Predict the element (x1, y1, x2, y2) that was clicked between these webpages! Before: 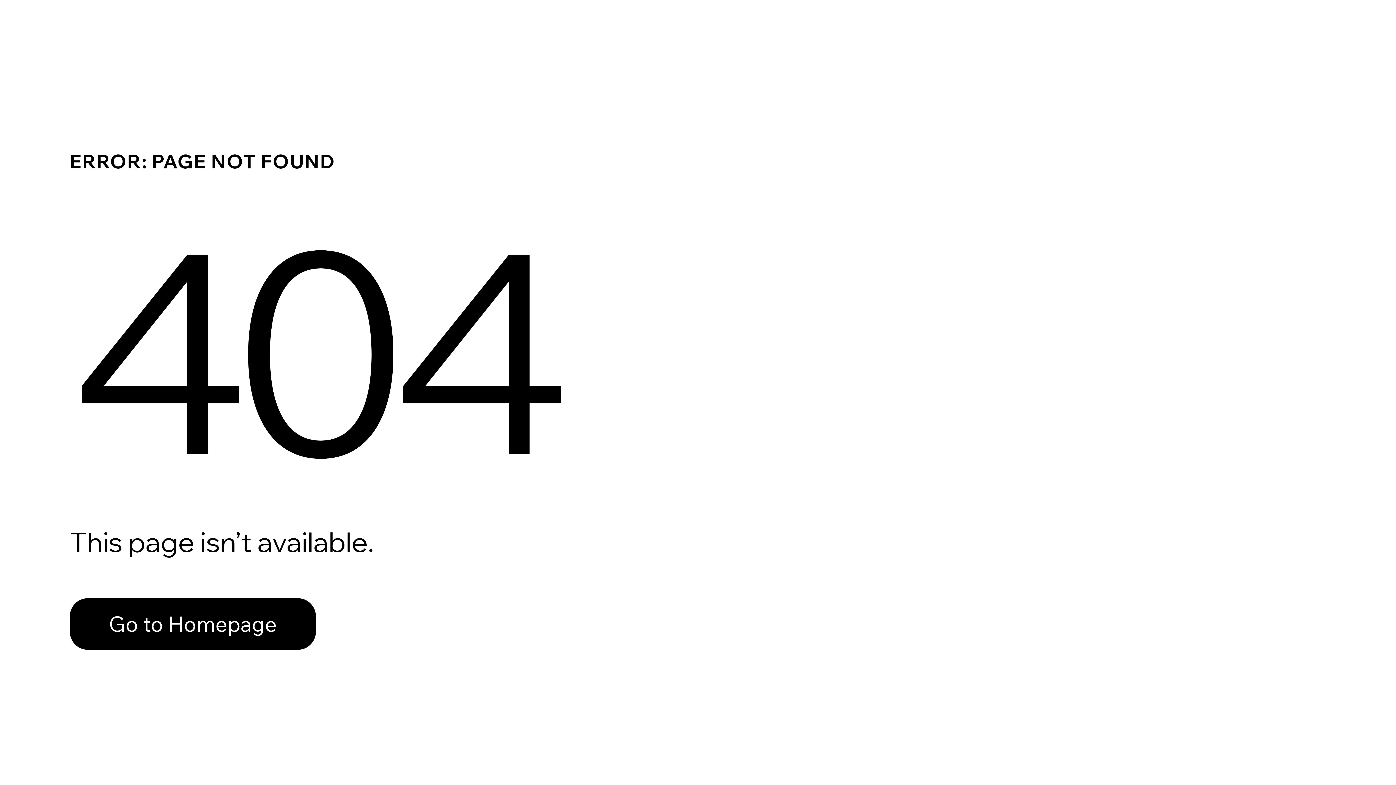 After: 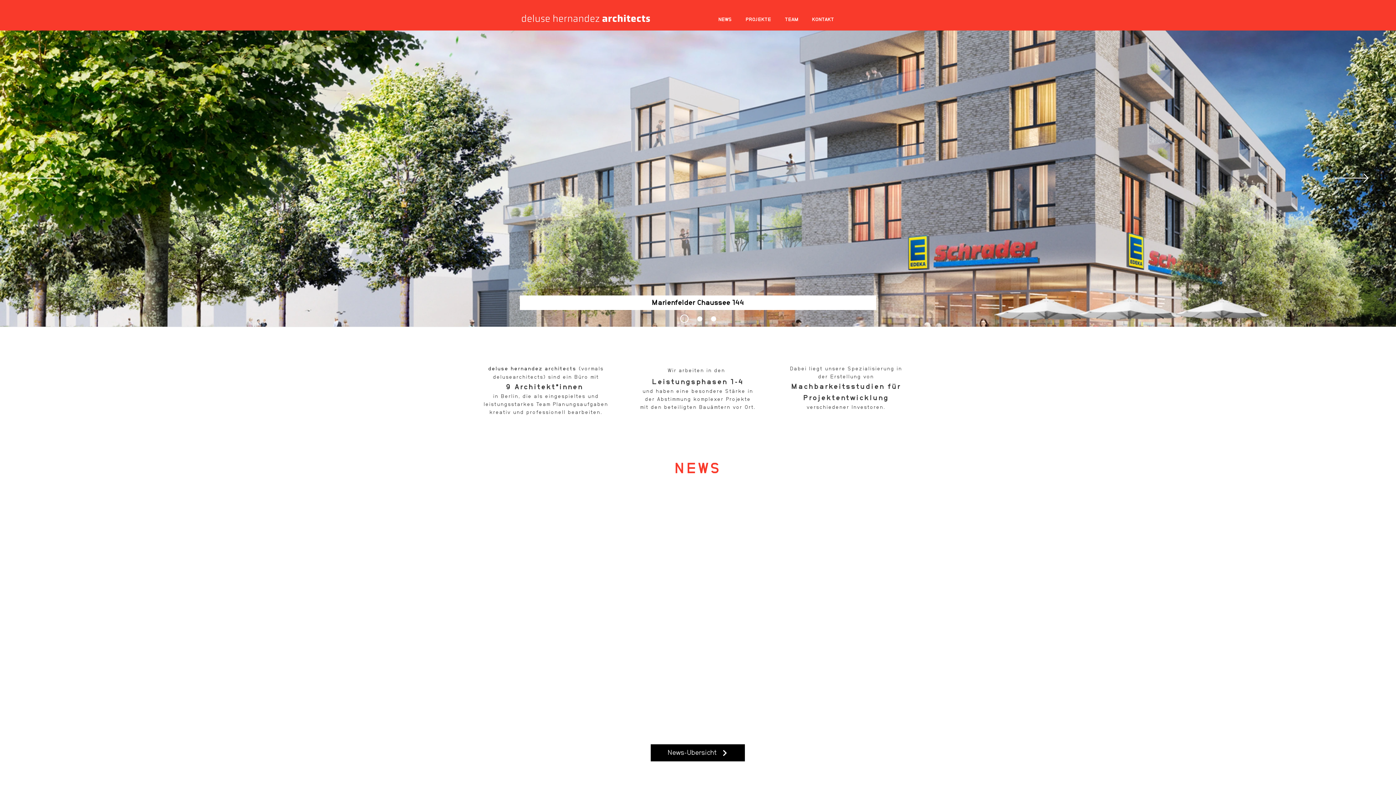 Action: bbox: (69, 582, 768, 659) label: Go to Homepage